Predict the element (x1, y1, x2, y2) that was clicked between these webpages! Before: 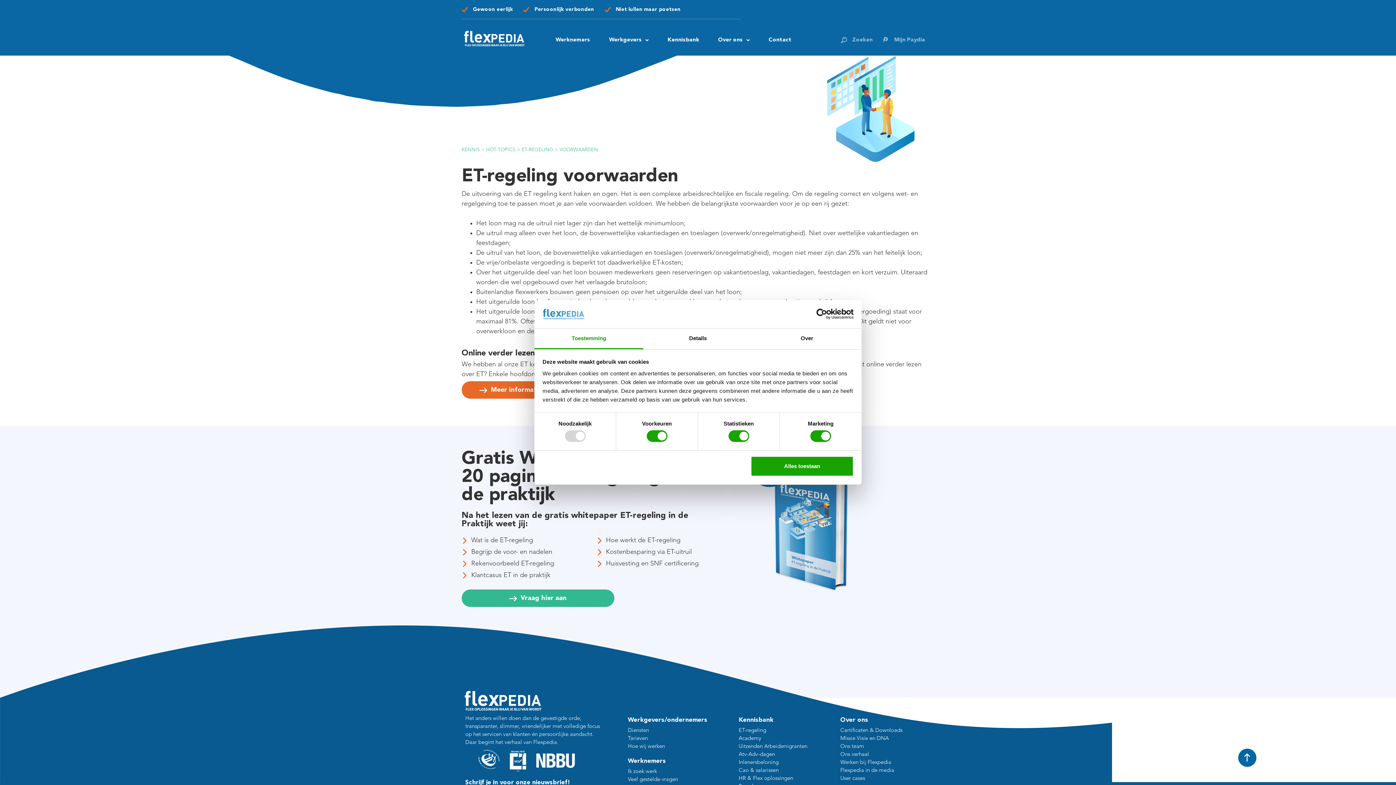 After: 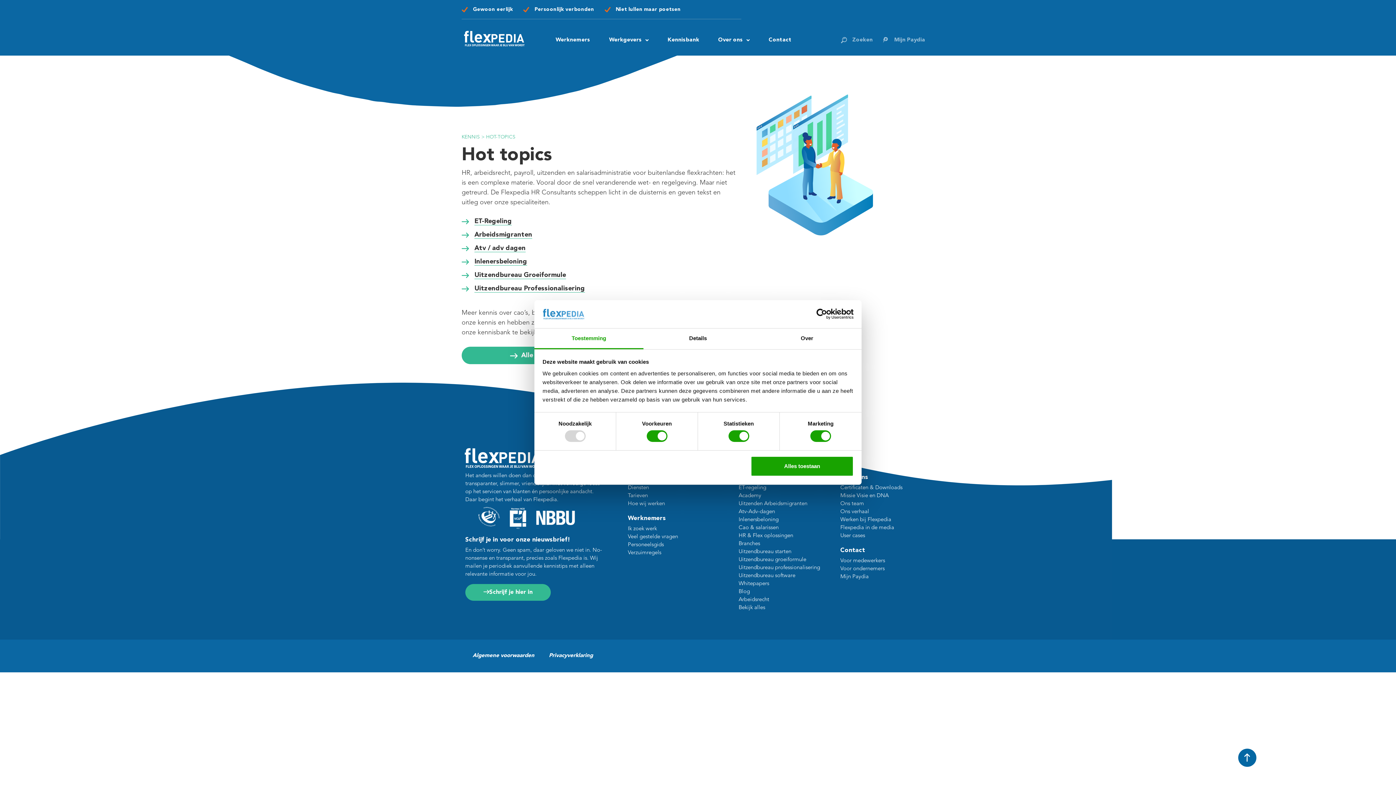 Action: bbox: (486, 147, 515, 152) label: HOT-TOPICS